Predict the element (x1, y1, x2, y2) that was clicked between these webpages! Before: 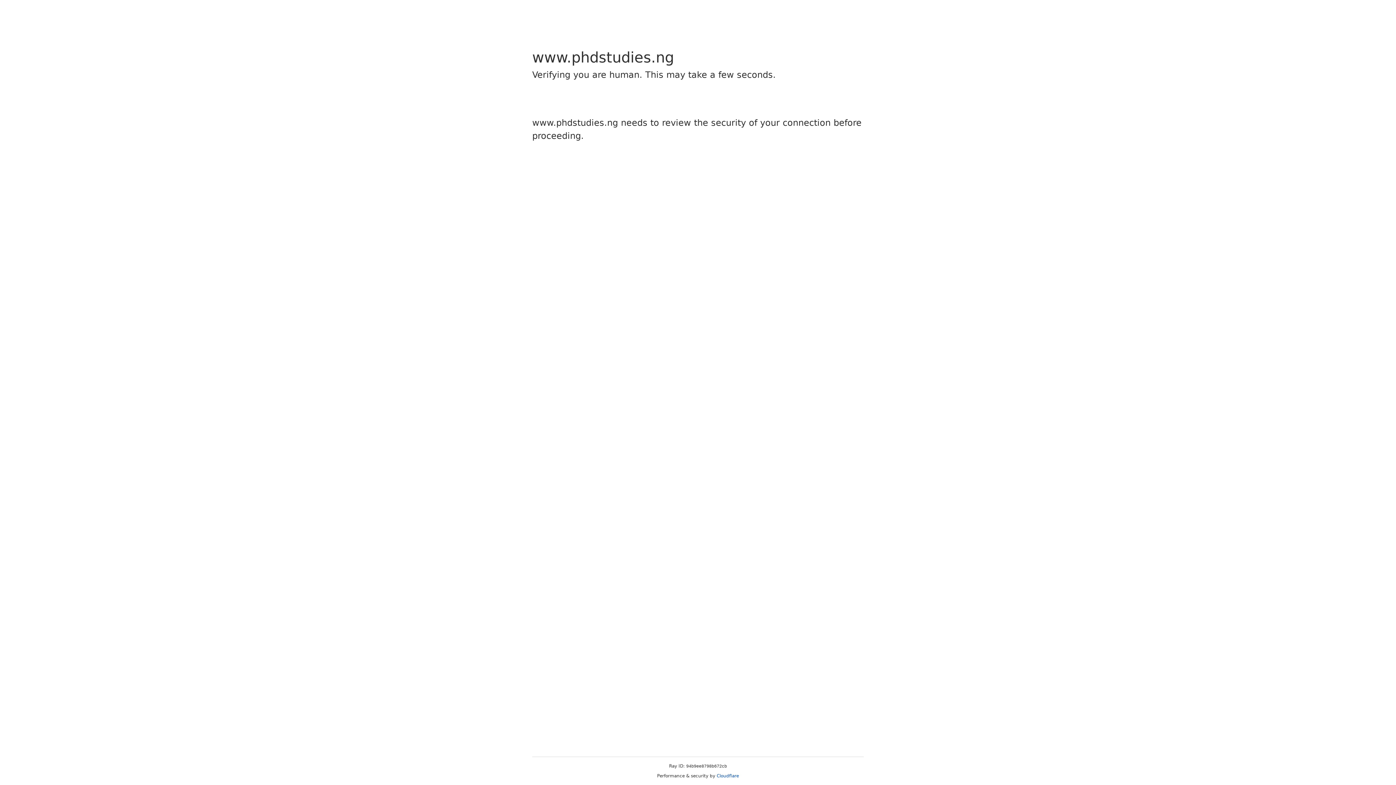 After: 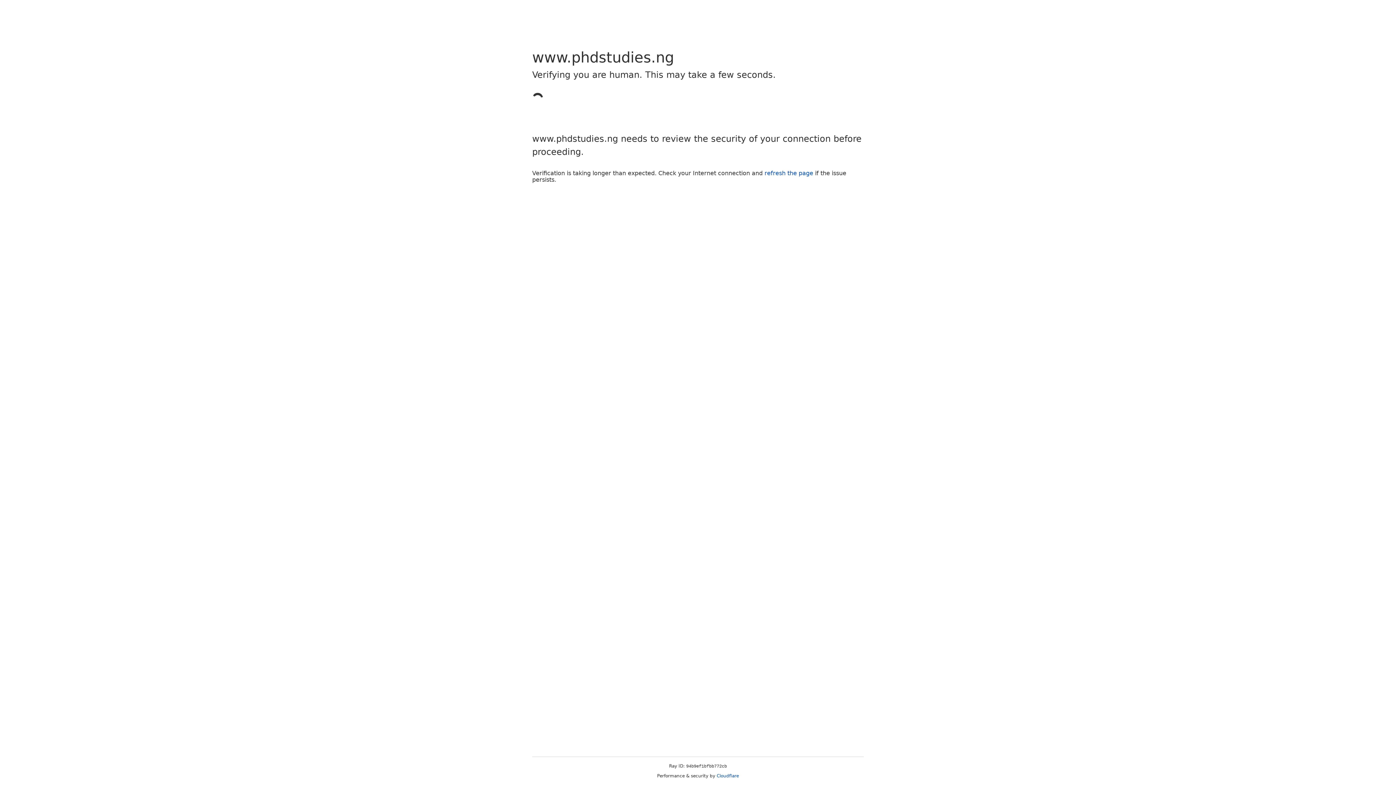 Action: label: Cloudflare bbox: (716, 773, 739, 778)